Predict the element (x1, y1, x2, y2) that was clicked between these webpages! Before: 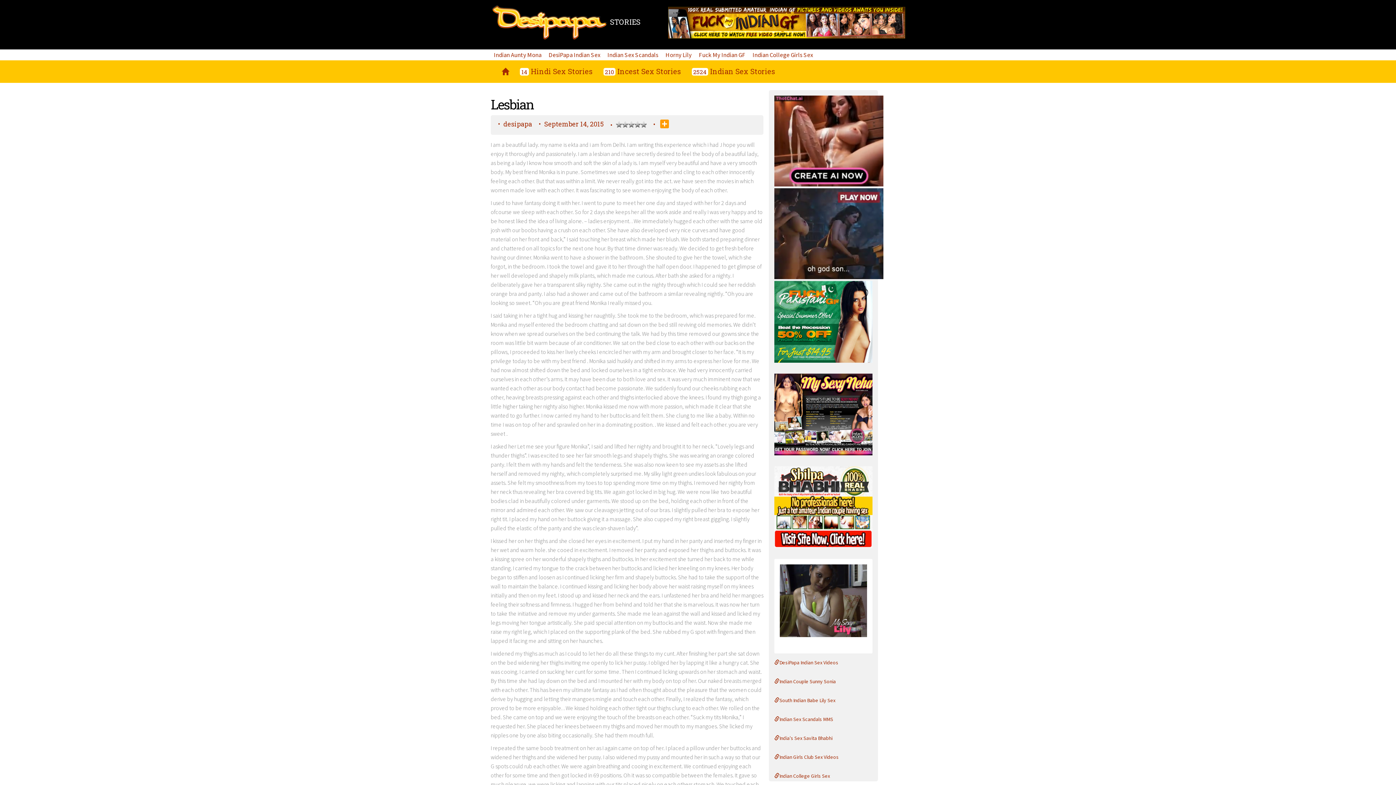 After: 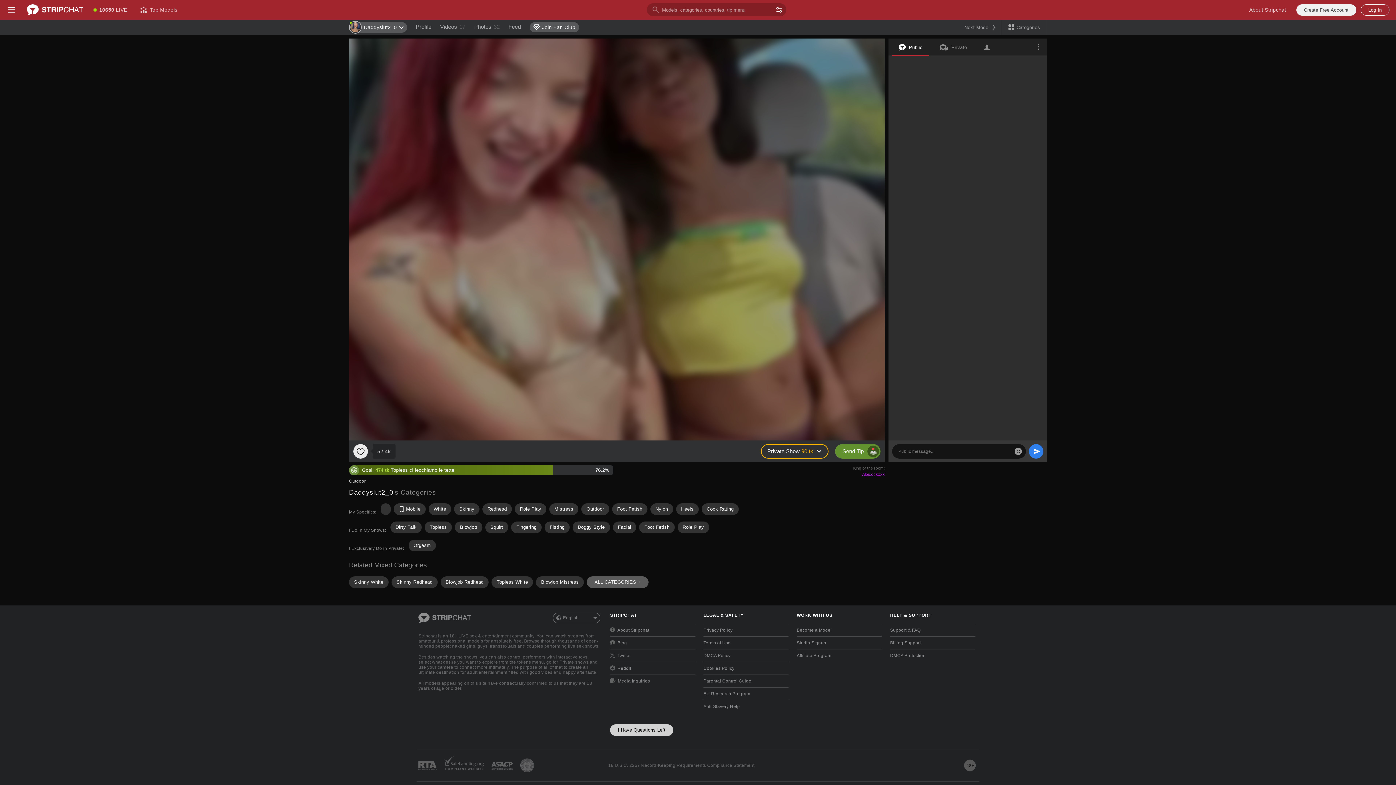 Action: bbox: (496, 62, 514, 81)